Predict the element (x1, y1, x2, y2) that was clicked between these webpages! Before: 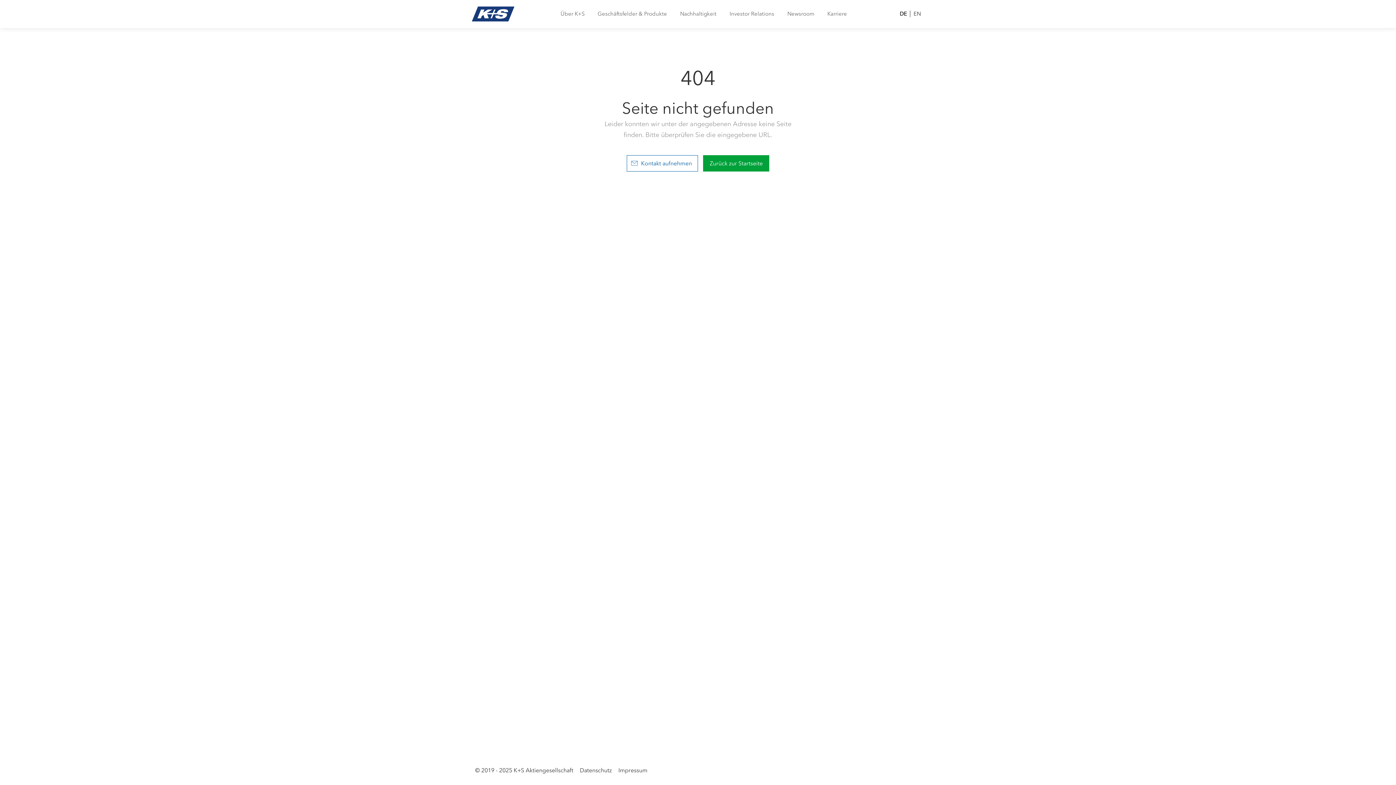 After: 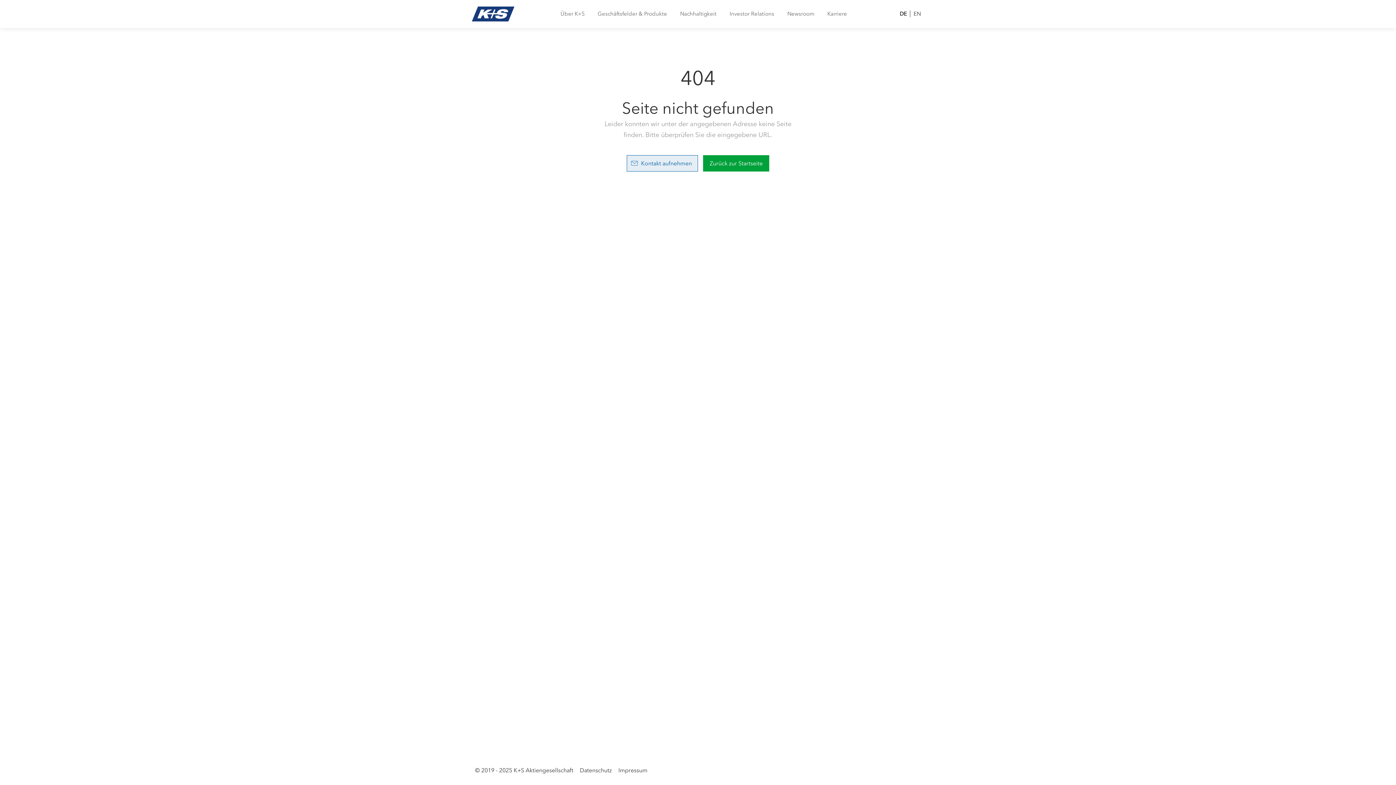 Action: label: Kontakt aufnehmen bbox: (626, 155, 698, 171)